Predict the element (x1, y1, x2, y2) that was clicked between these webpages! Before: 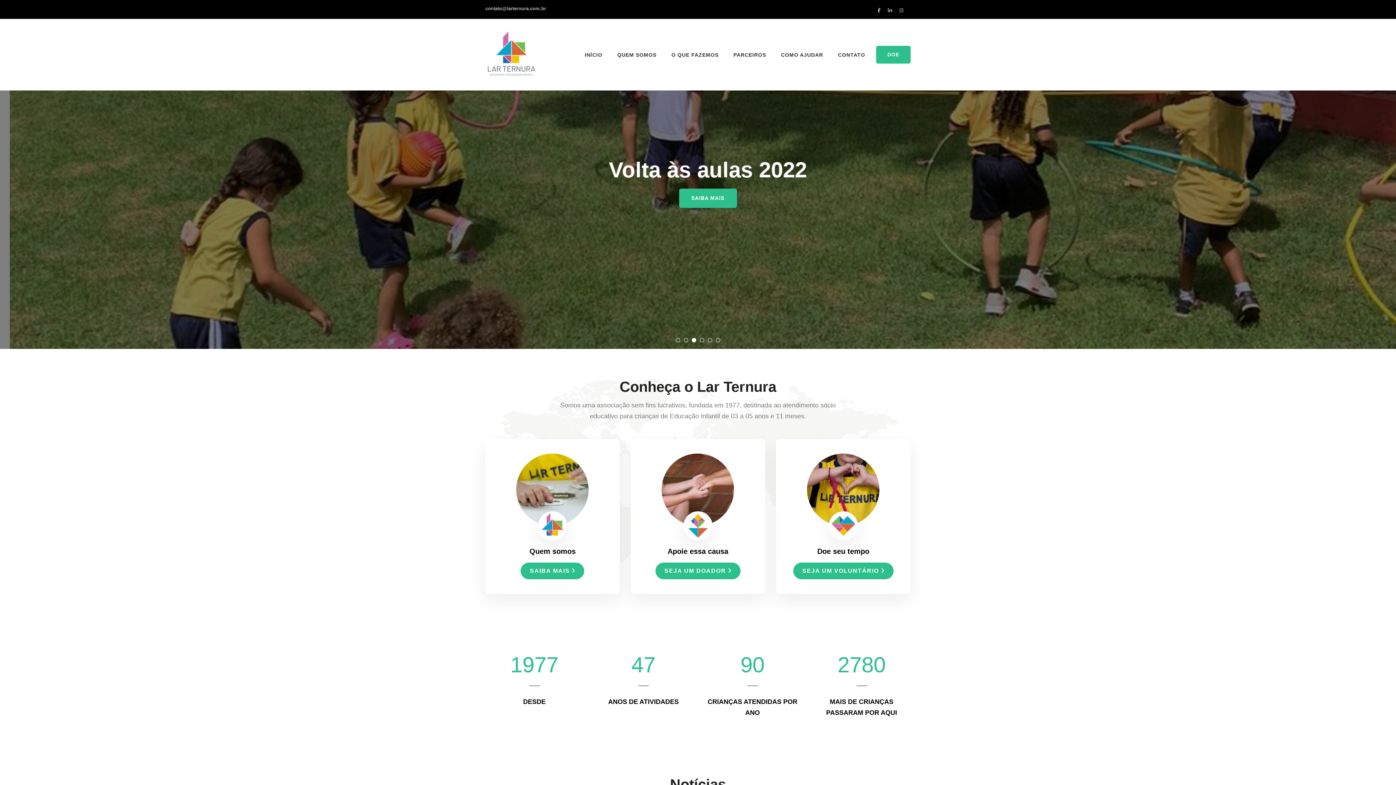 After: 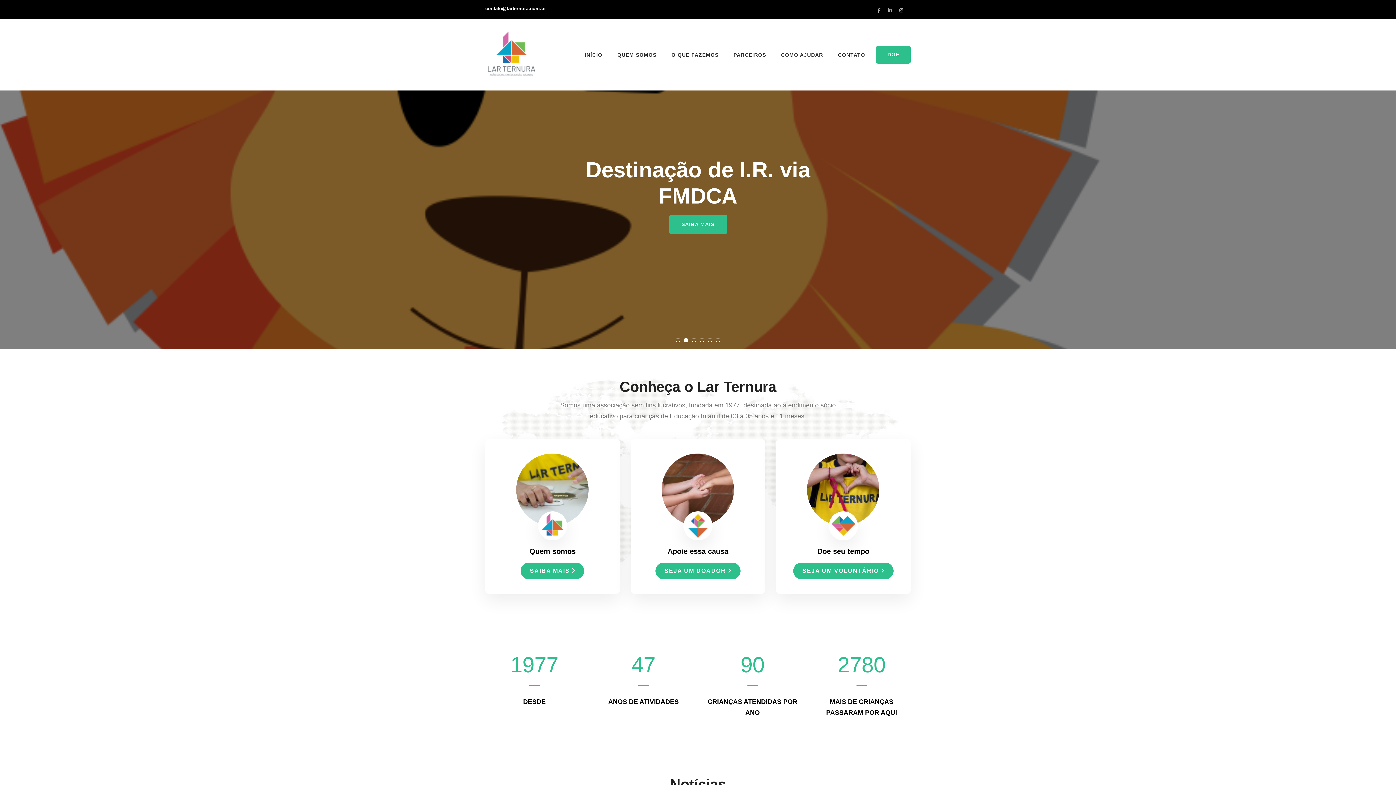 Action: bbox: (485, 5, 546, 18) label: contato@larternura.com.br